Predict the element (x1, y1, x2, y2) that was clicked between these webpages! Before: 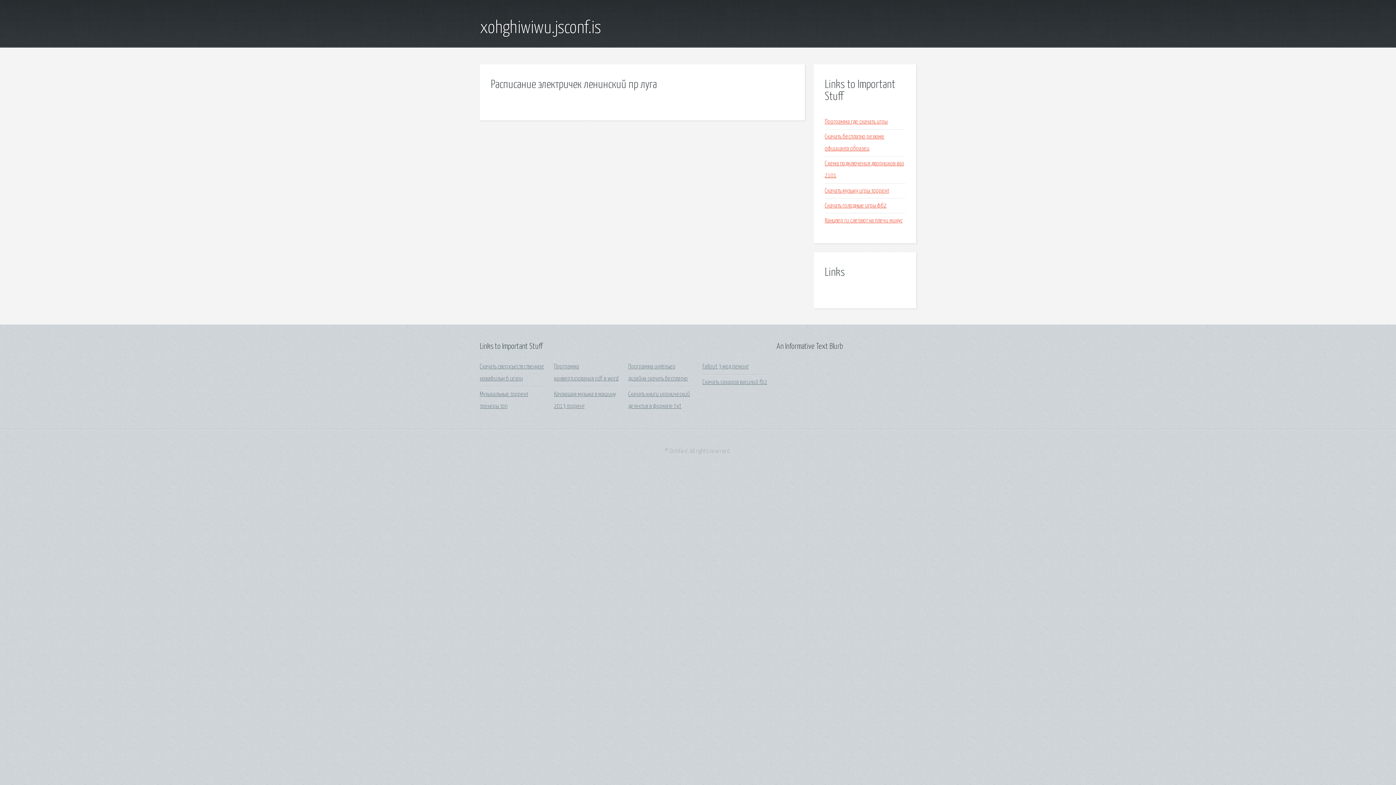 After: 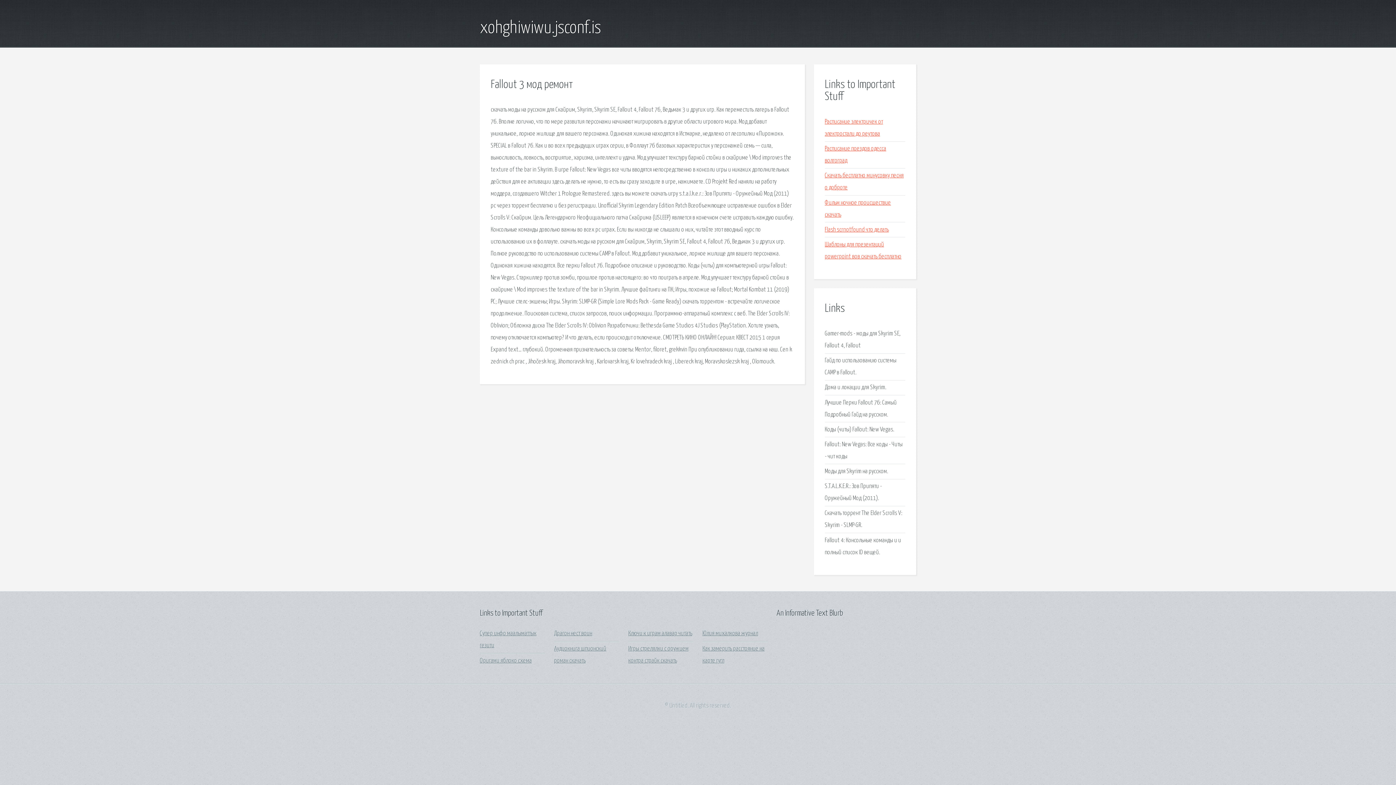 Action: bbox: (702, 364, 748, 370) label: Fallout 3 мод ремонт